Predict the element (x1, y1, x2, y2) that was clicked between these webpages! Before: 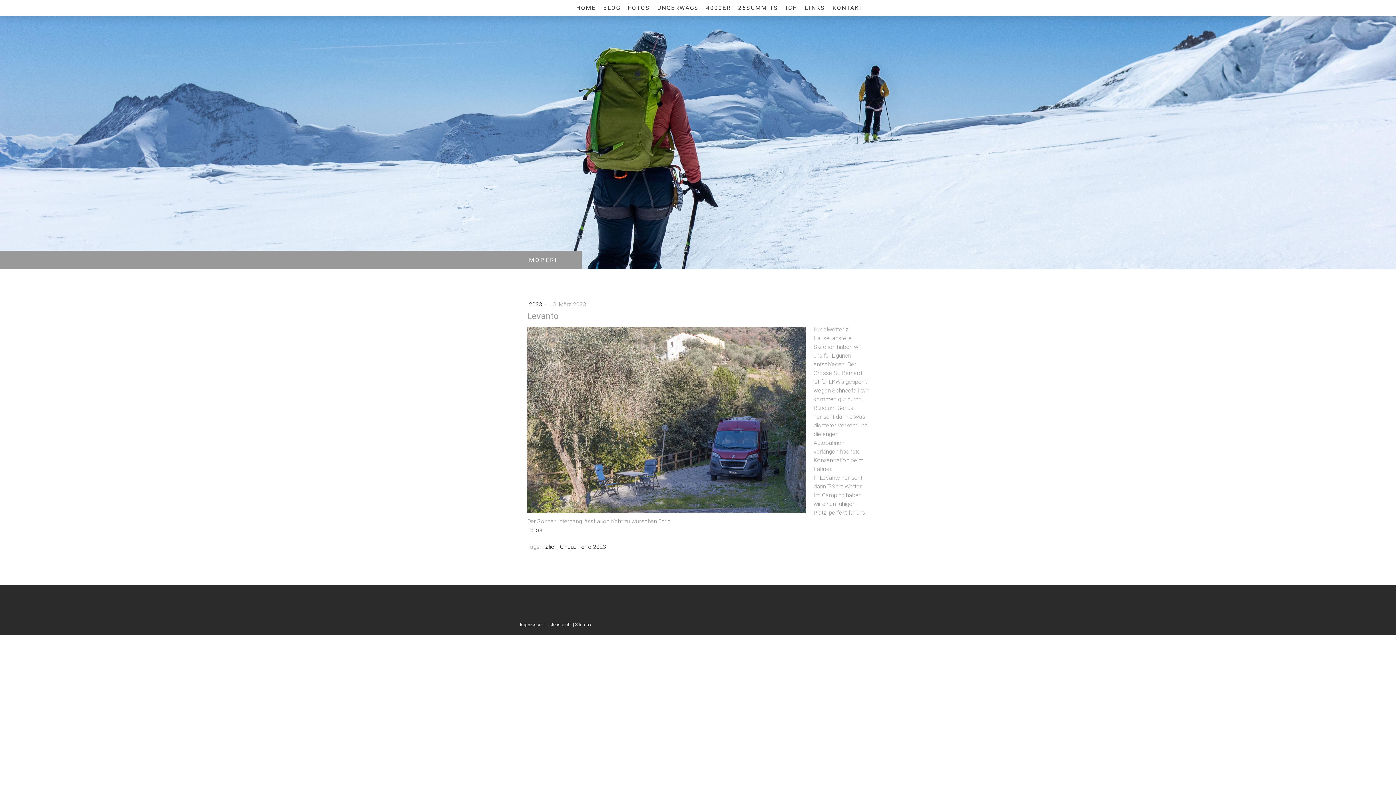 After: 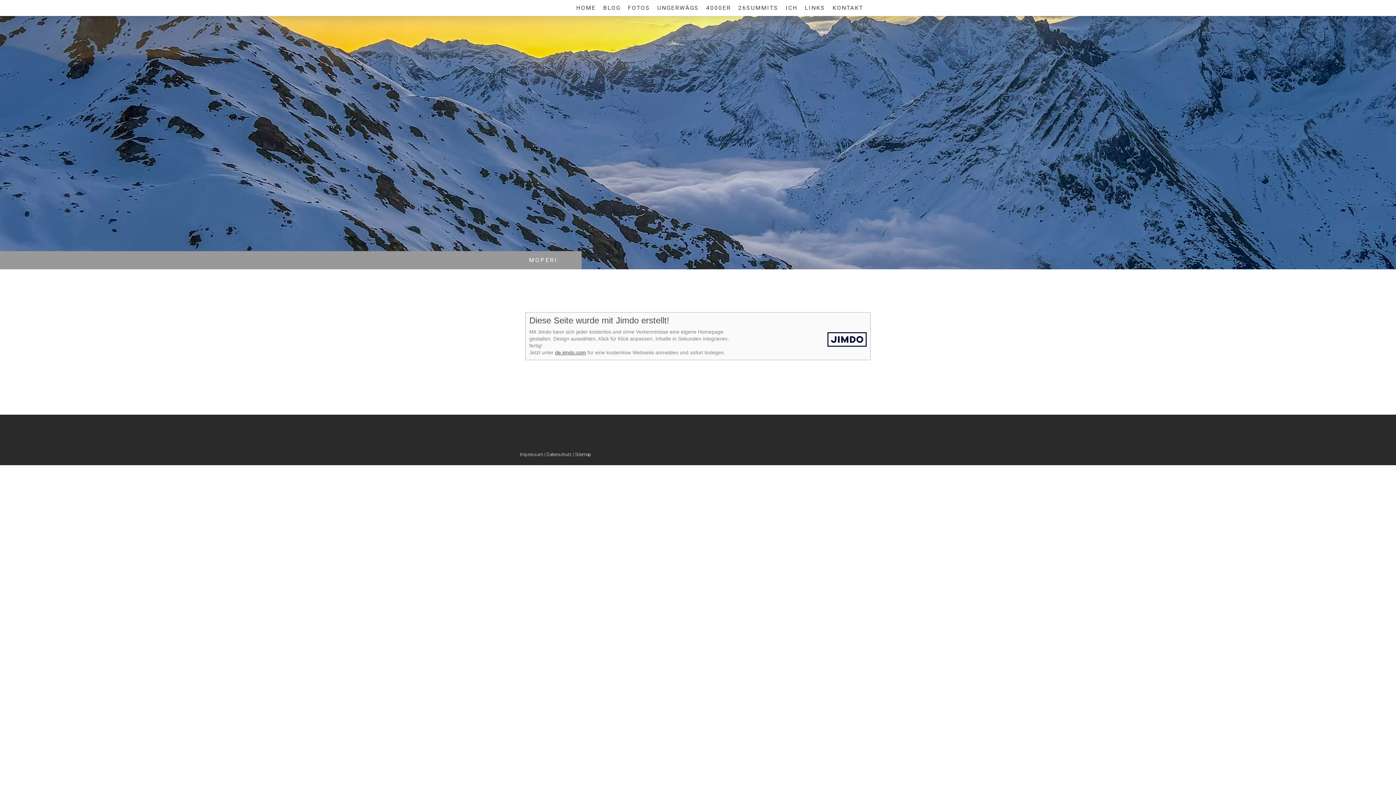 Action: bbox: (520, 622, 543, 627) label: Impressum